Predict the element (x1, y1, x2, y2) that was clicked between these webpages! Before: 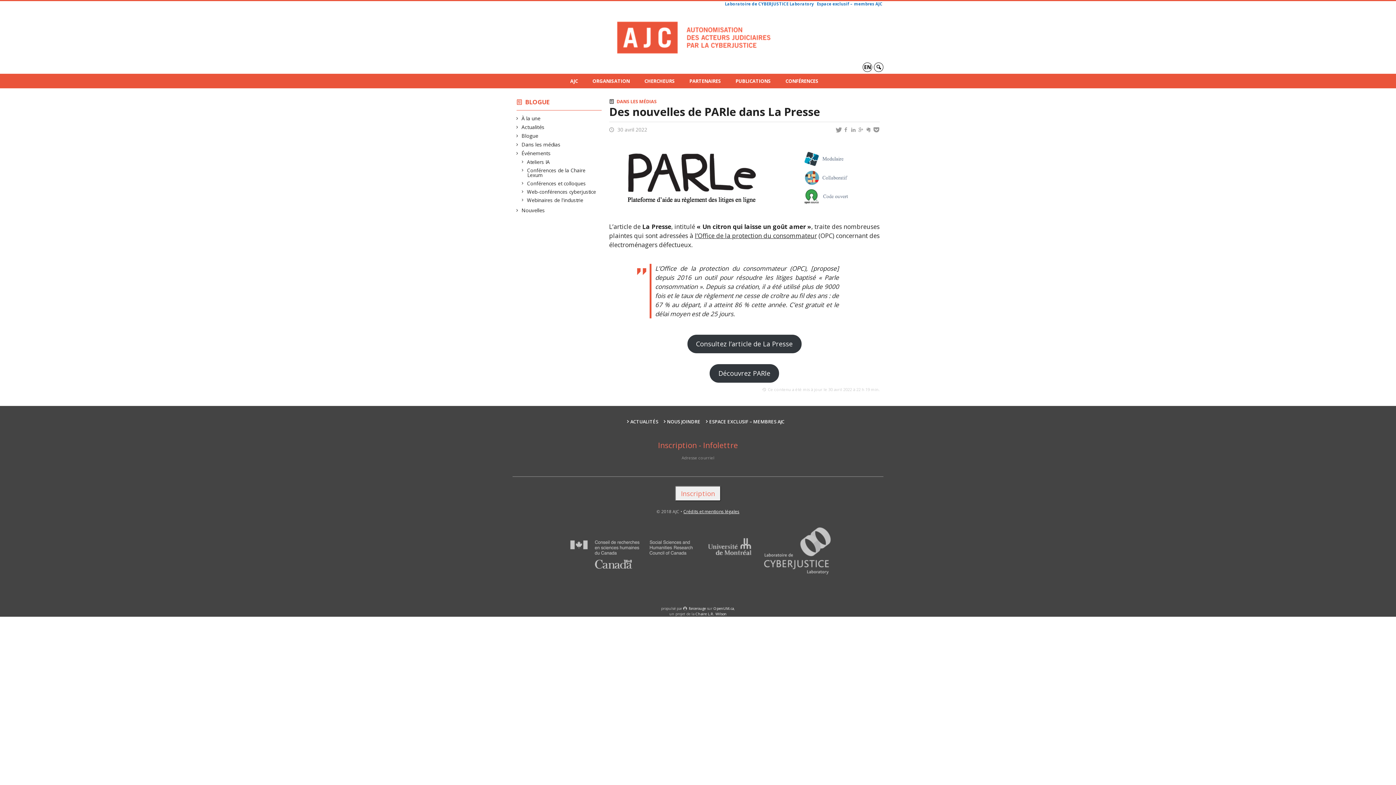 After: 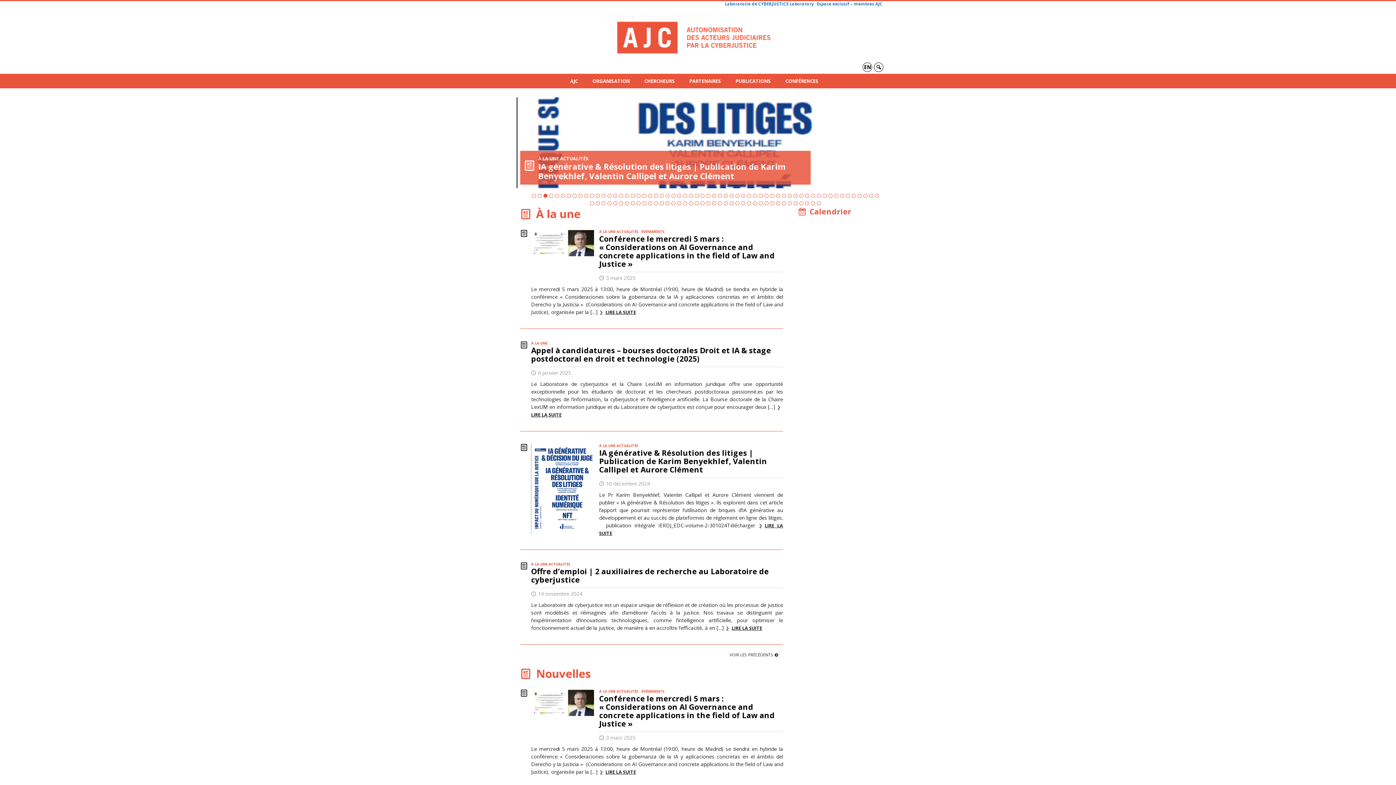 Action: bbox: (602, 7, 793, 67)